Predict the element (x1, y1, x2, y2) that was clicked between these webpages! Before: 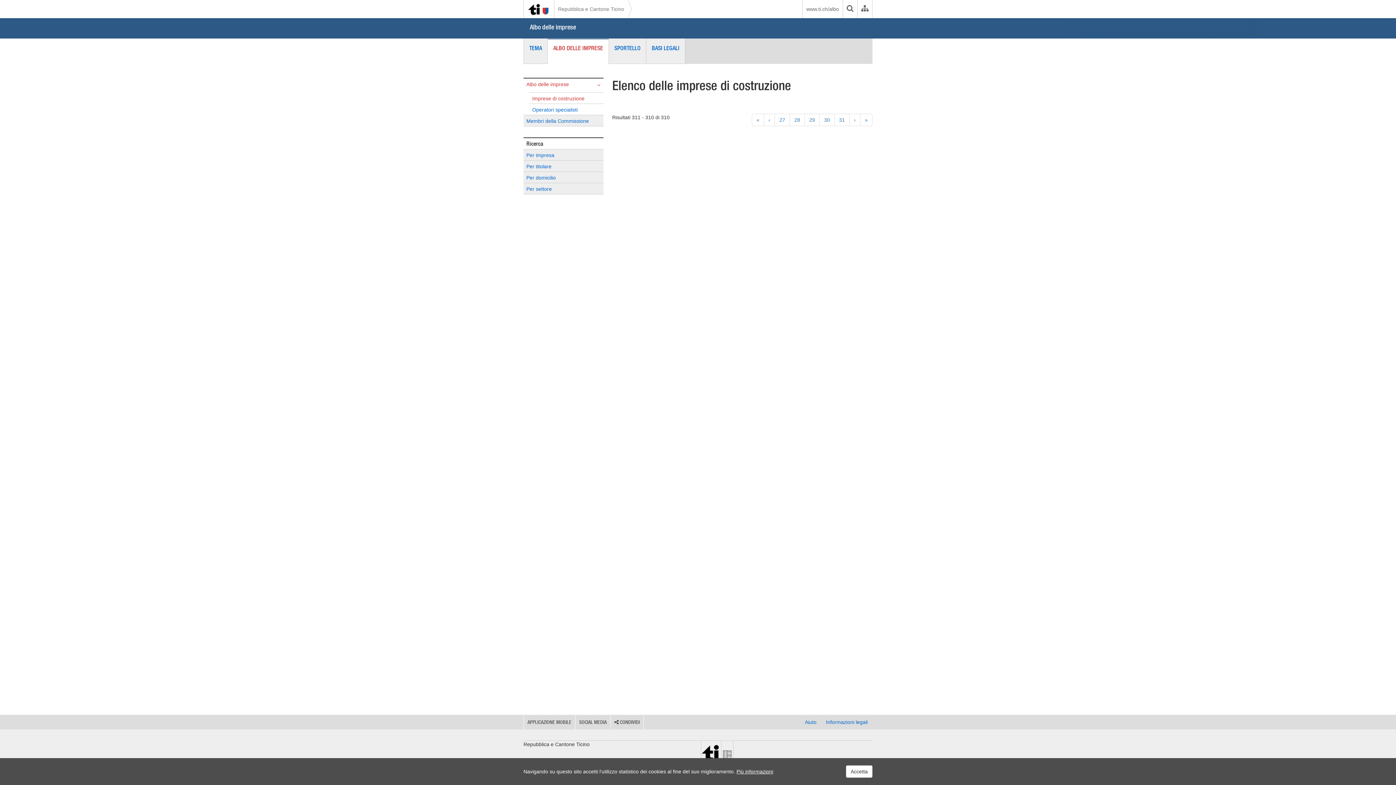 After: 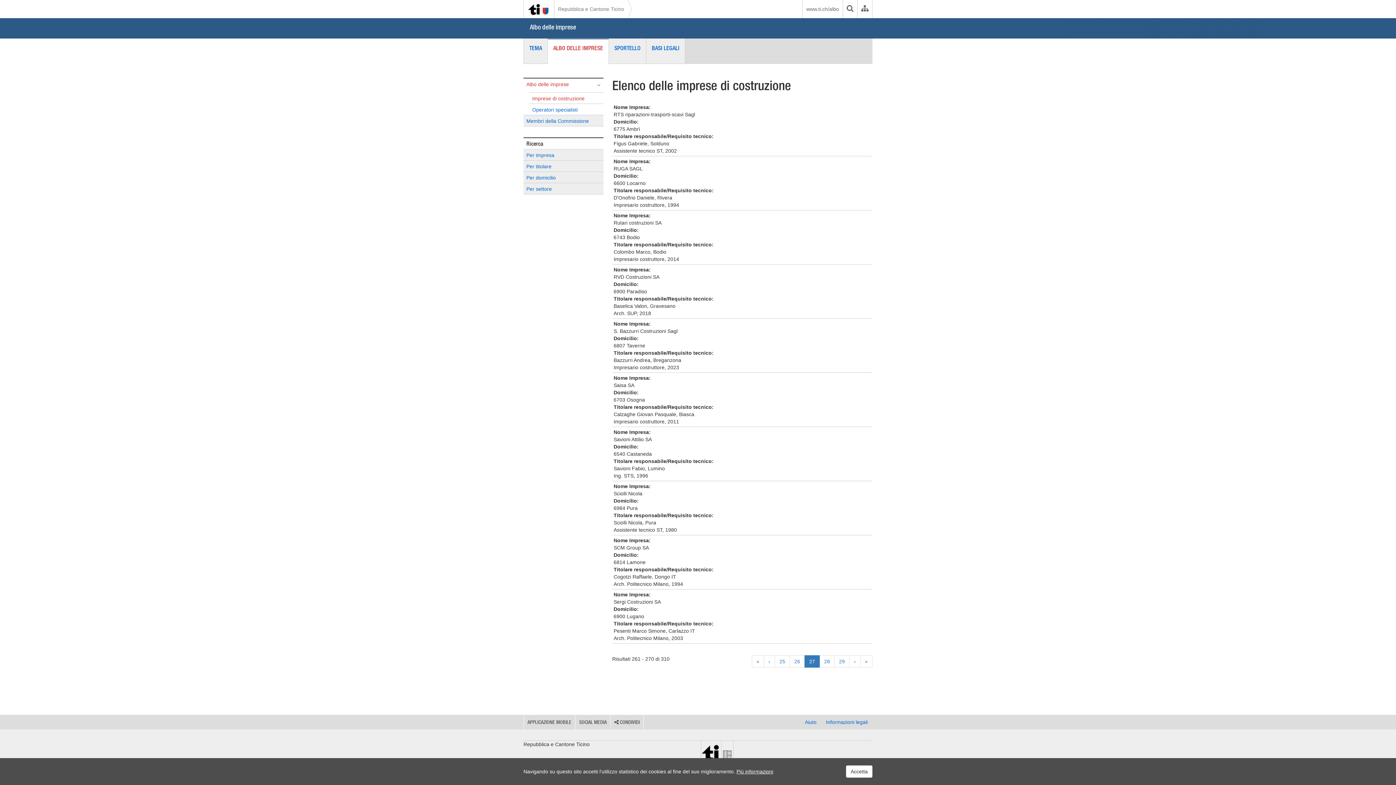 Action: label: 27 bbox: (774, 113, 790, 126)